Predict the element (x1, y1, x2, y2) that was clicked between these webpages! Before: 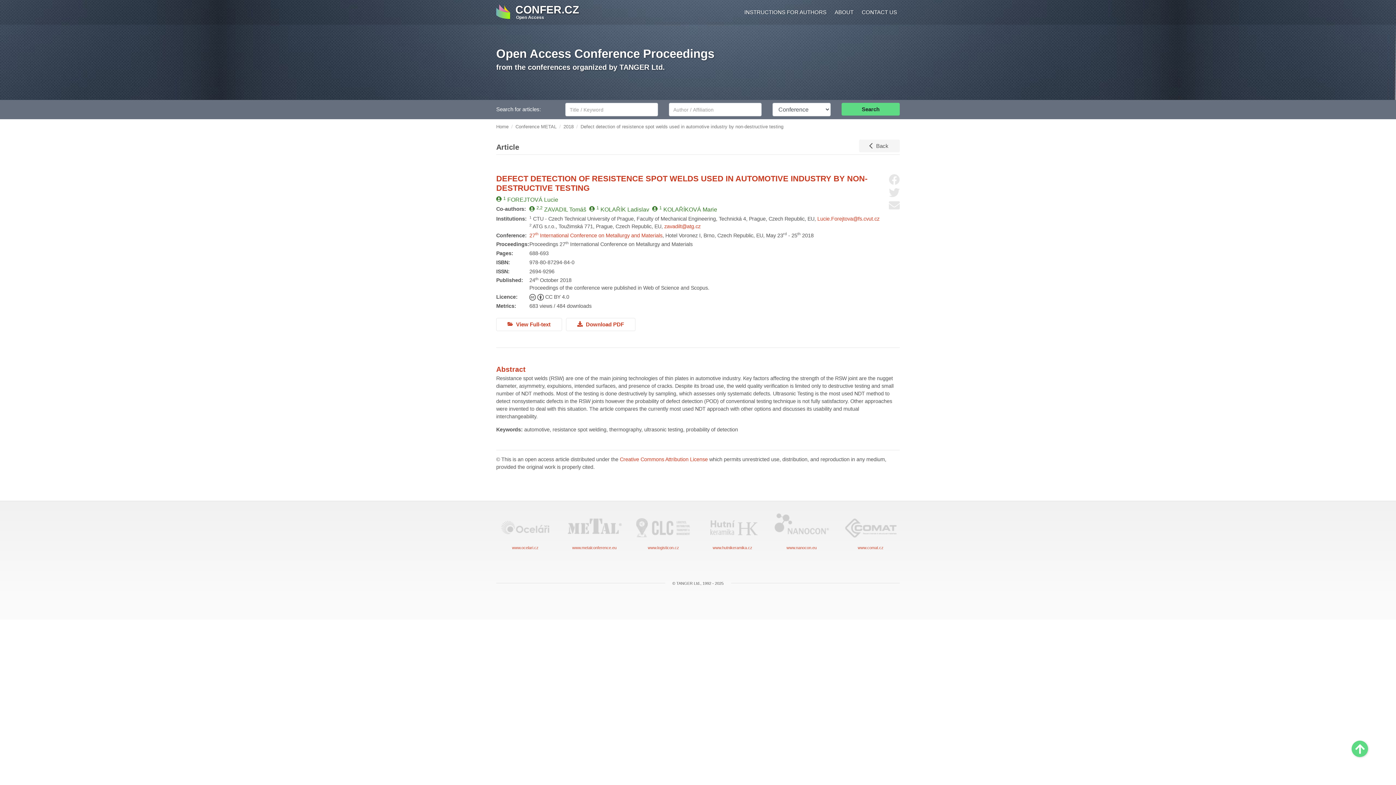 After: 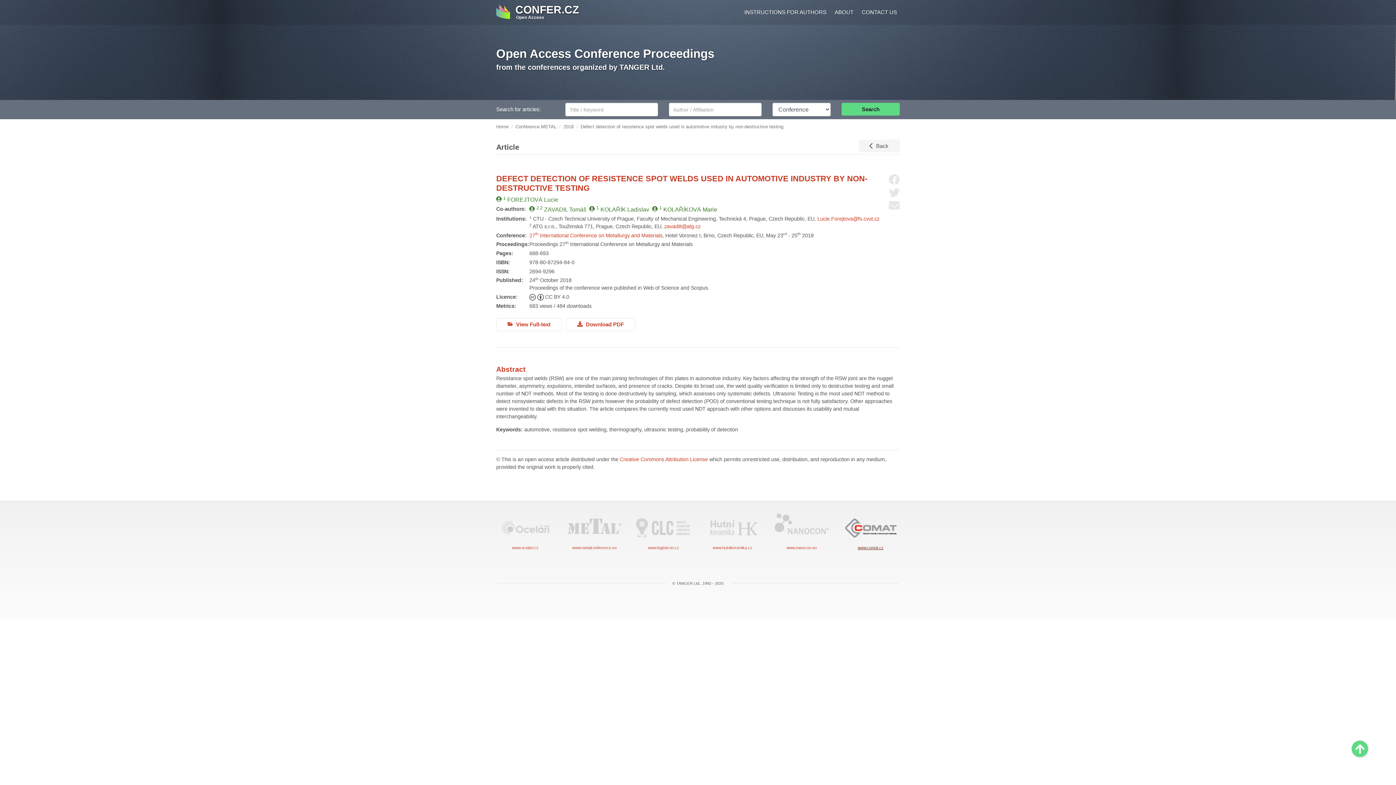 Action: bbox: (841, 512, 900, 550) label: www.comat.cz